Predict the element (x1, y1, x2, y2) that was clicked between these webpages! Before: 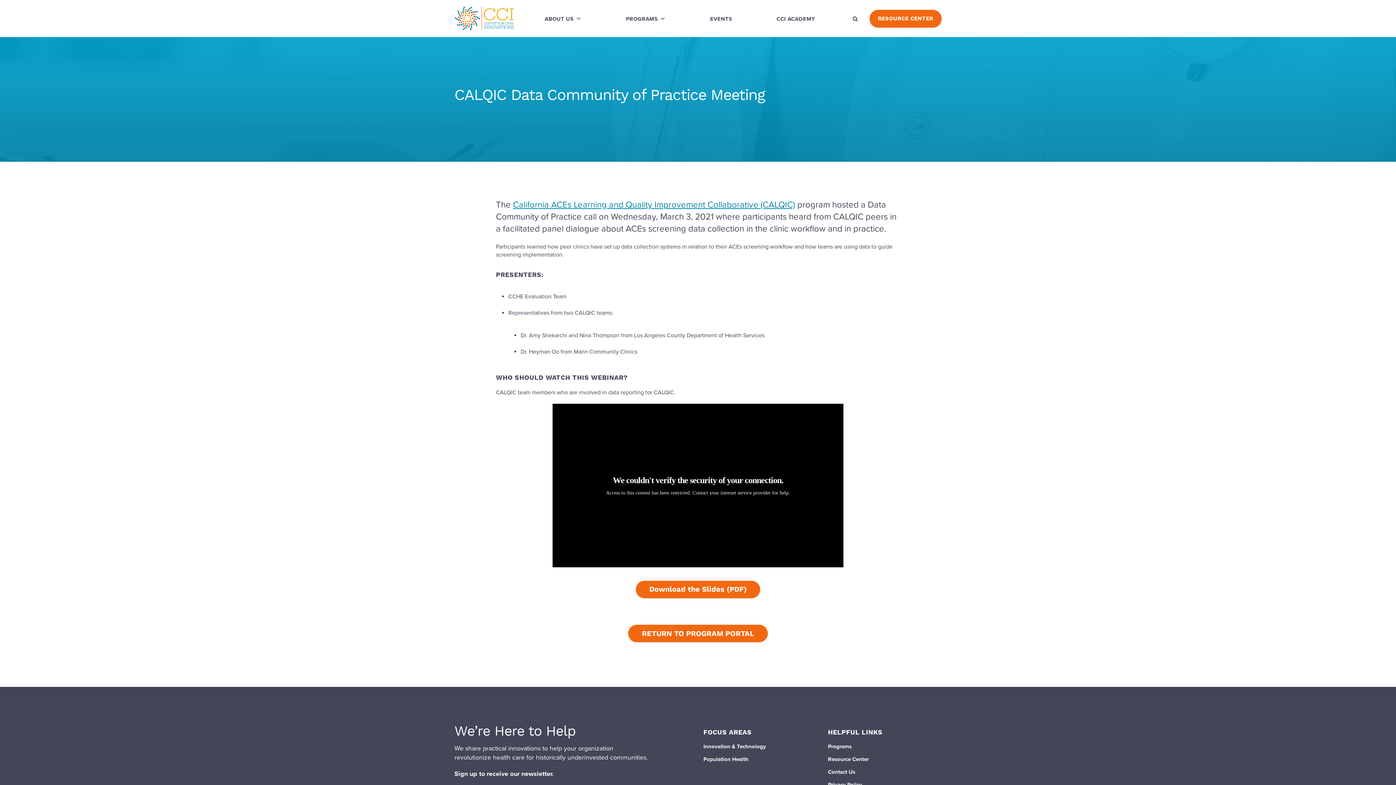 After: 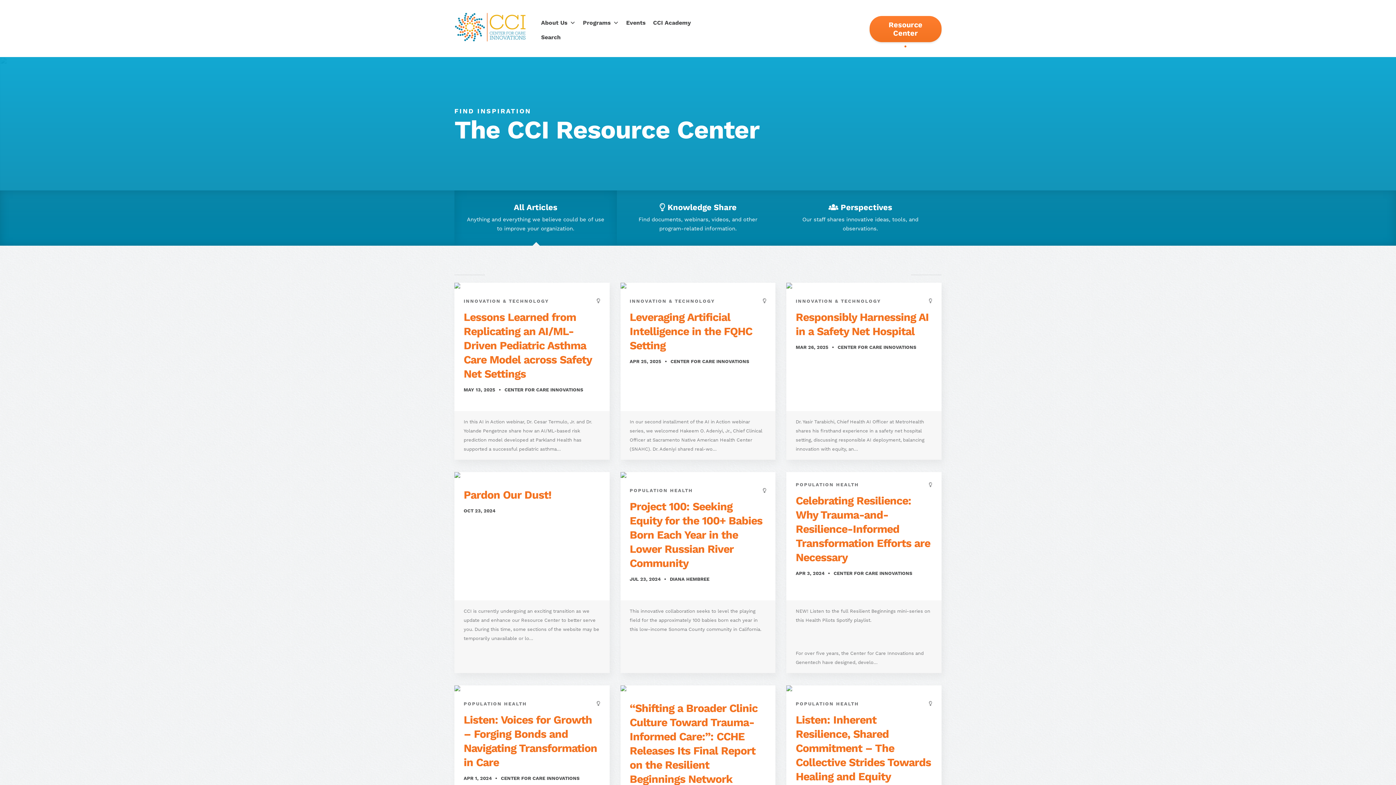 Action: bbox: (828, 756, 868, 762) label: Resource Center